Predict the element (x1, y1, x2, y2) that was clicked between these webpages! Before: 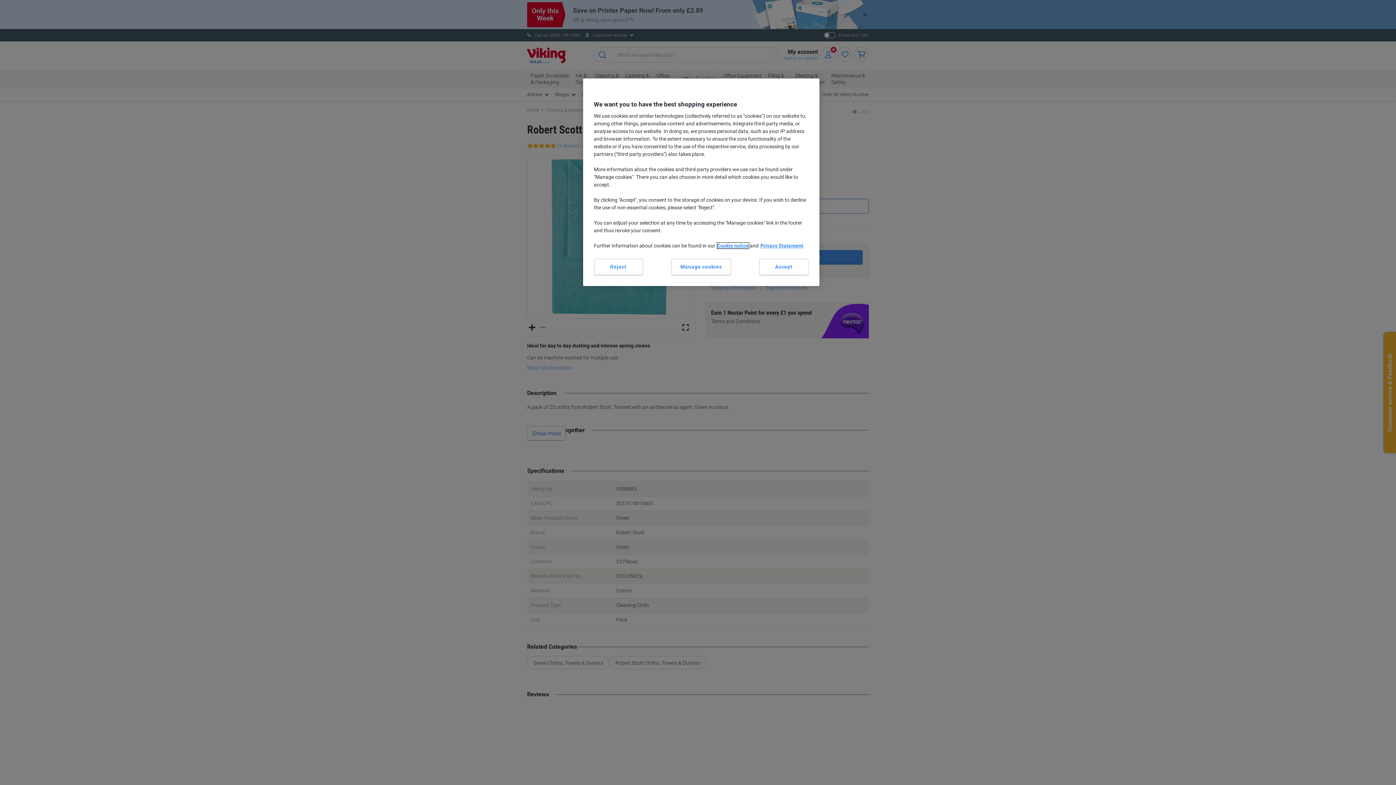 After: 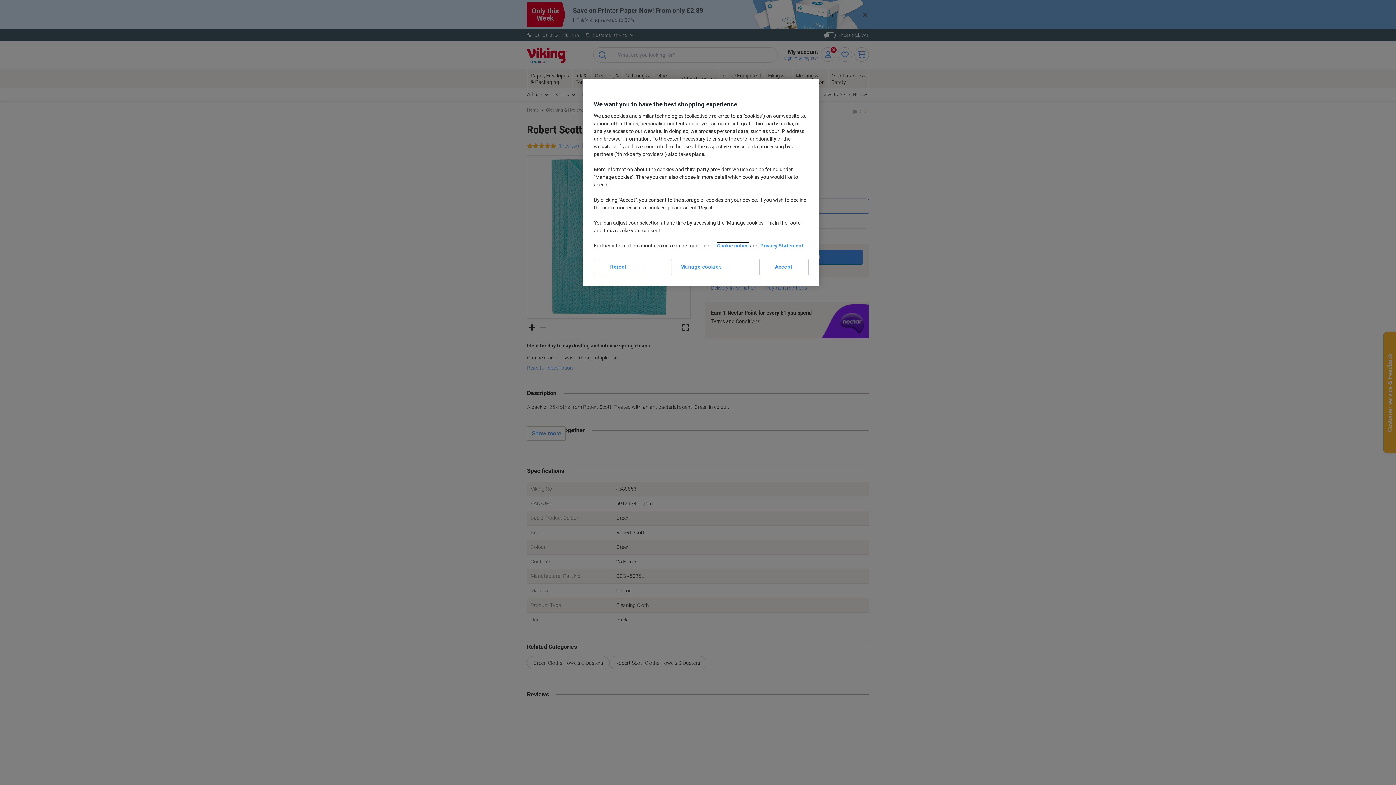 Action: label: Cookie notice bbox: (717, 242, 748, 248)